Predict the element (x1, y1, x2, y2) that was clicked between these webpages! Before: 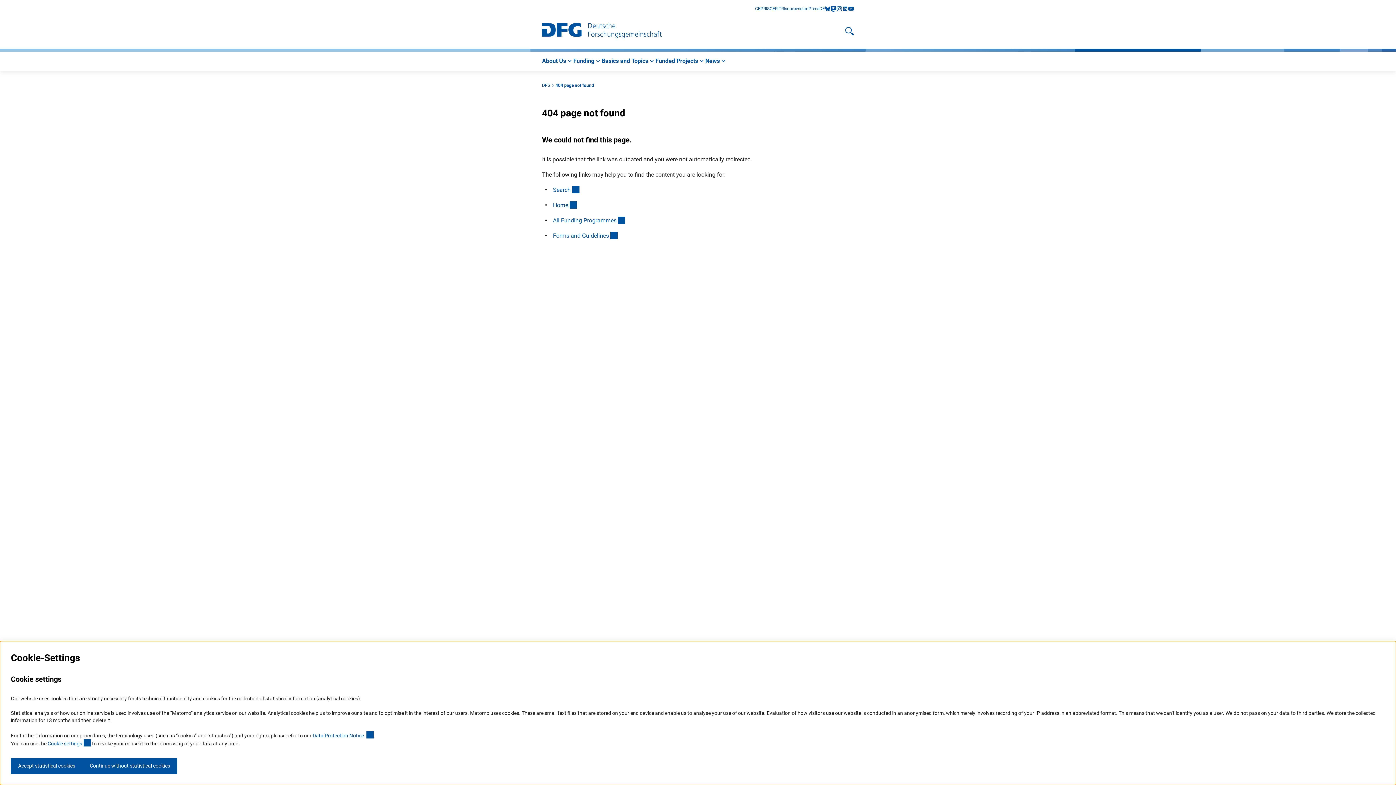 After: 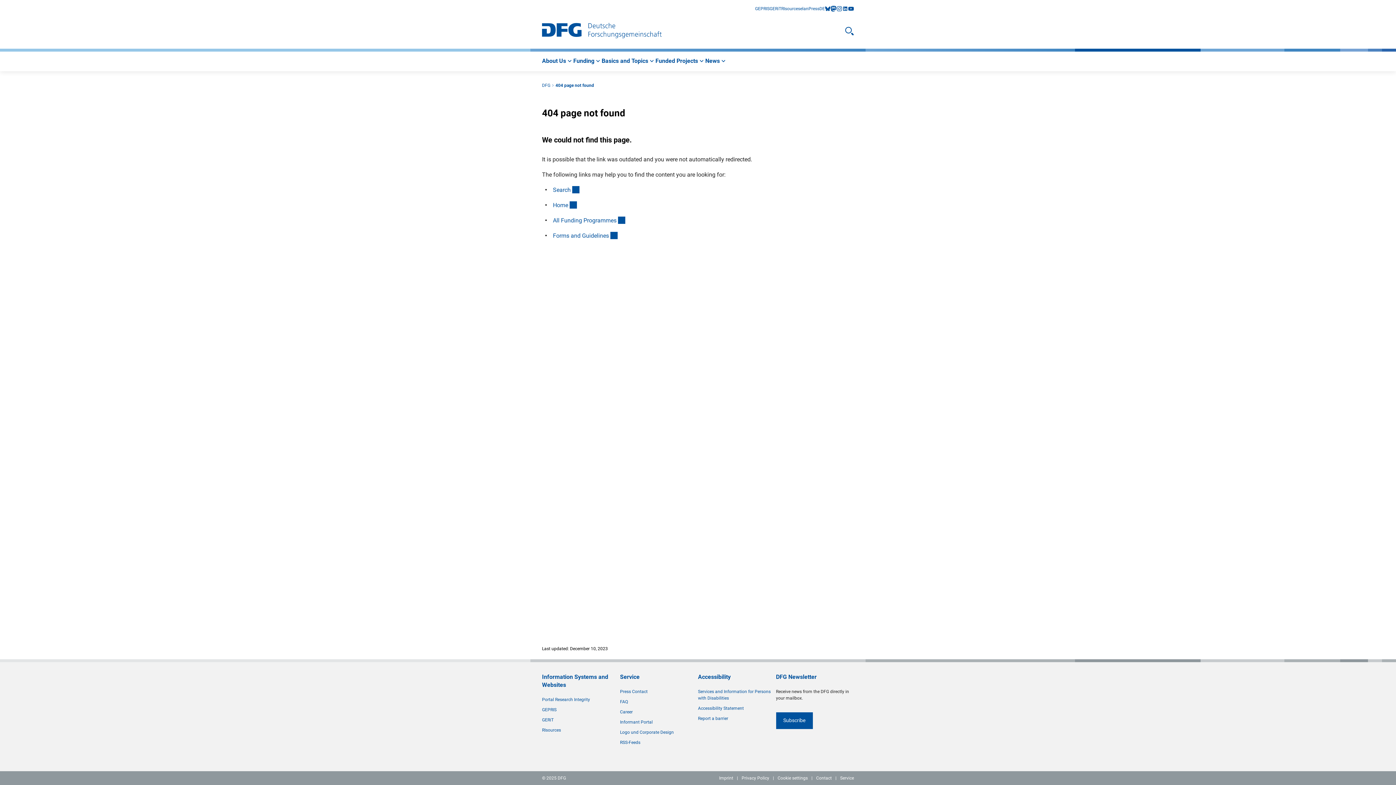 Action: bbox: (10, 758, 82, 774) label: Accept statistical cookies